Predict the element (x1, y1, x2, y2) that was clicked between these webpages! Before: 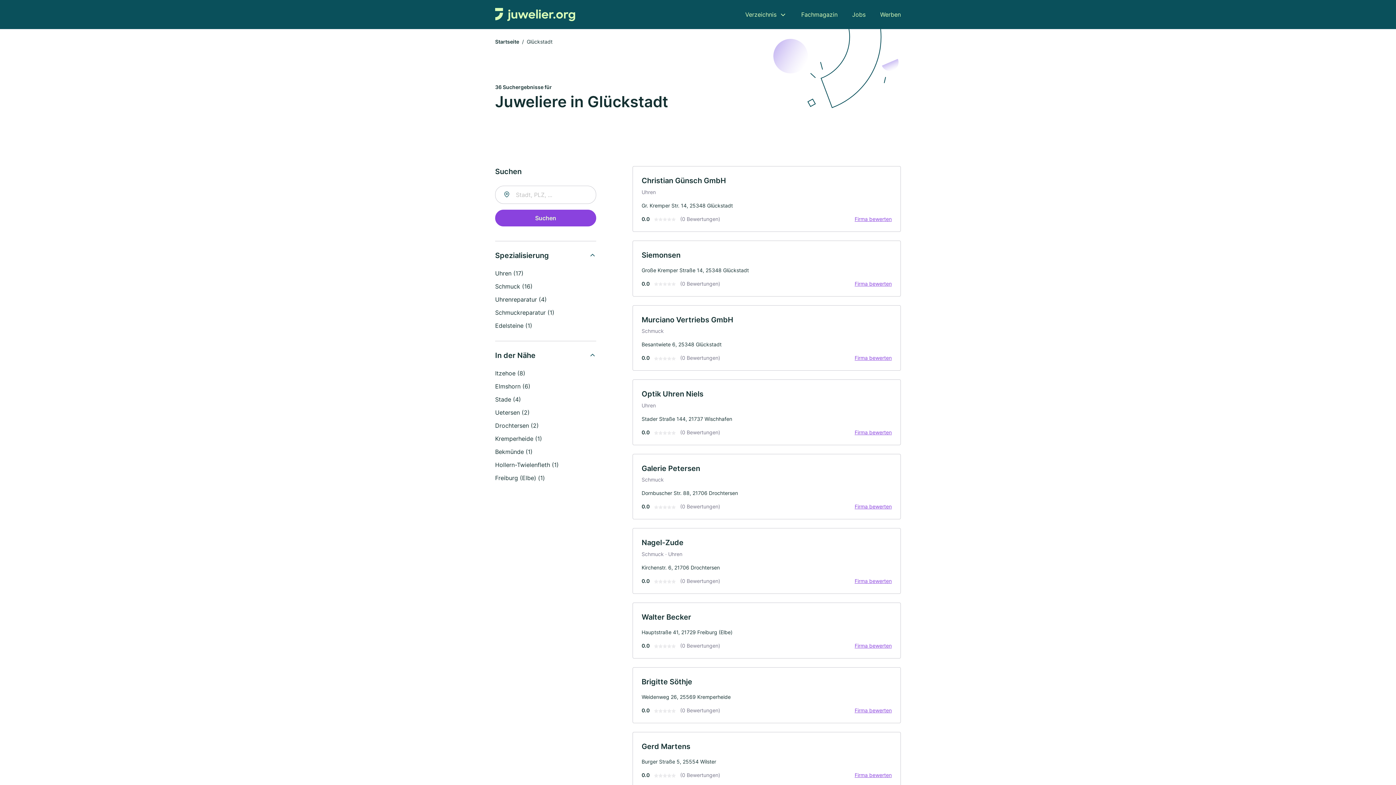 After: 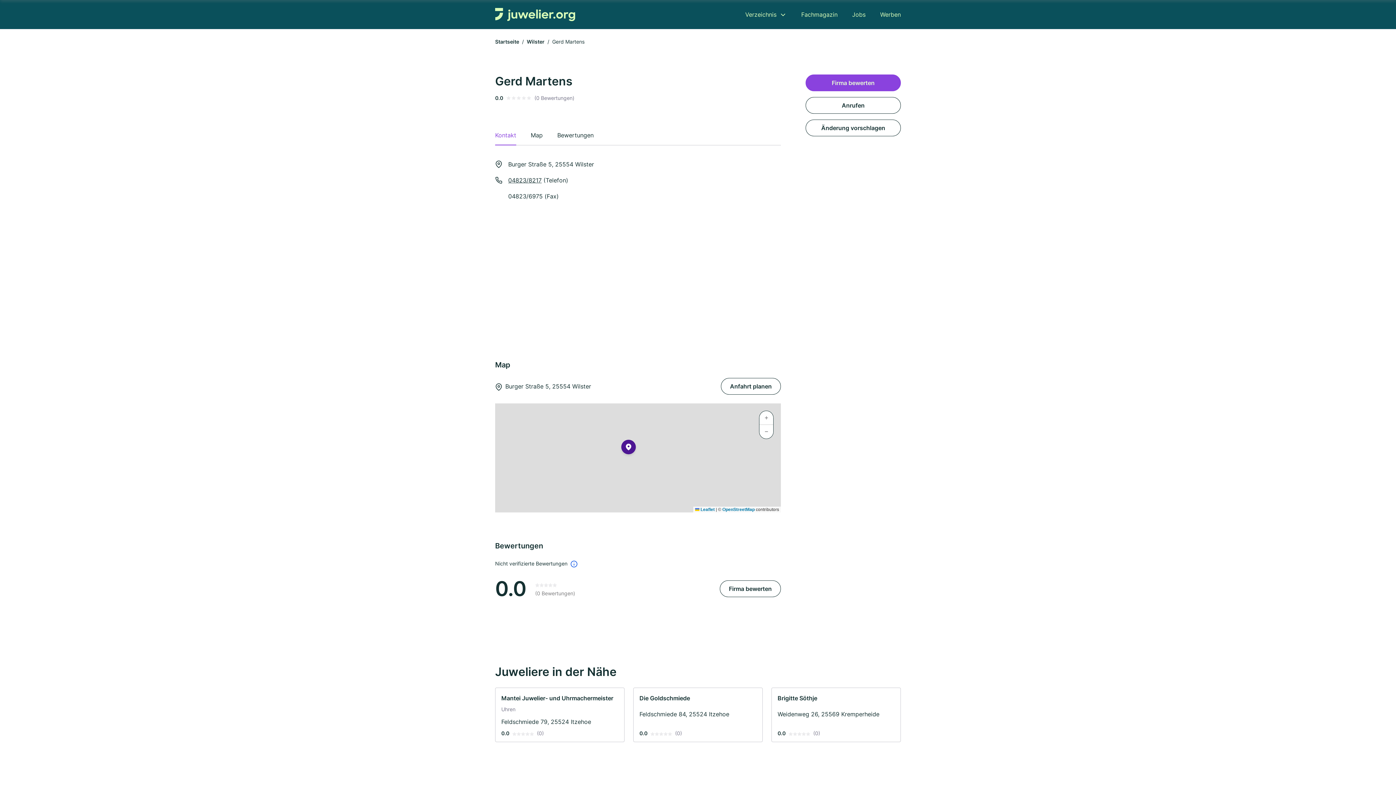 Action: label: Gerd Martens bbox: (641, 742, 690, 751)